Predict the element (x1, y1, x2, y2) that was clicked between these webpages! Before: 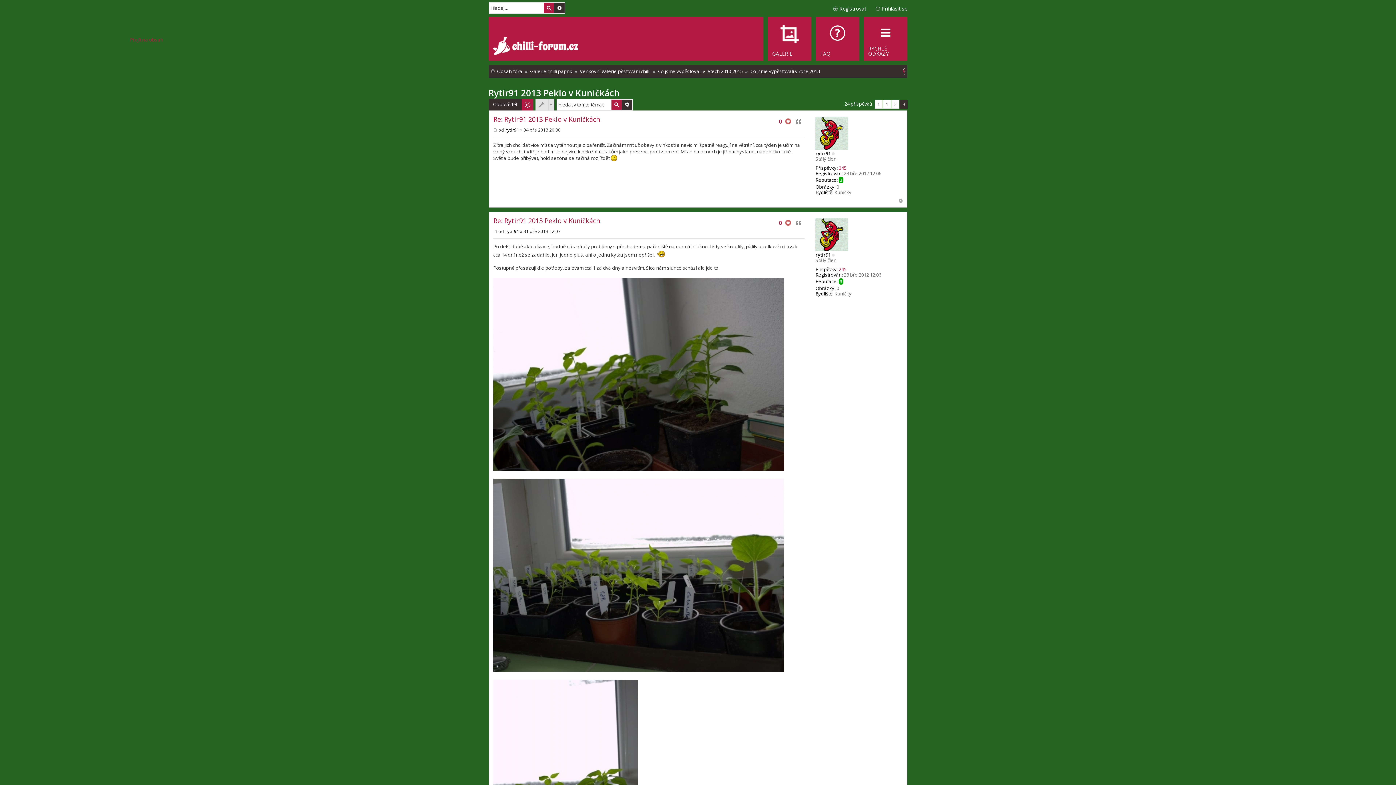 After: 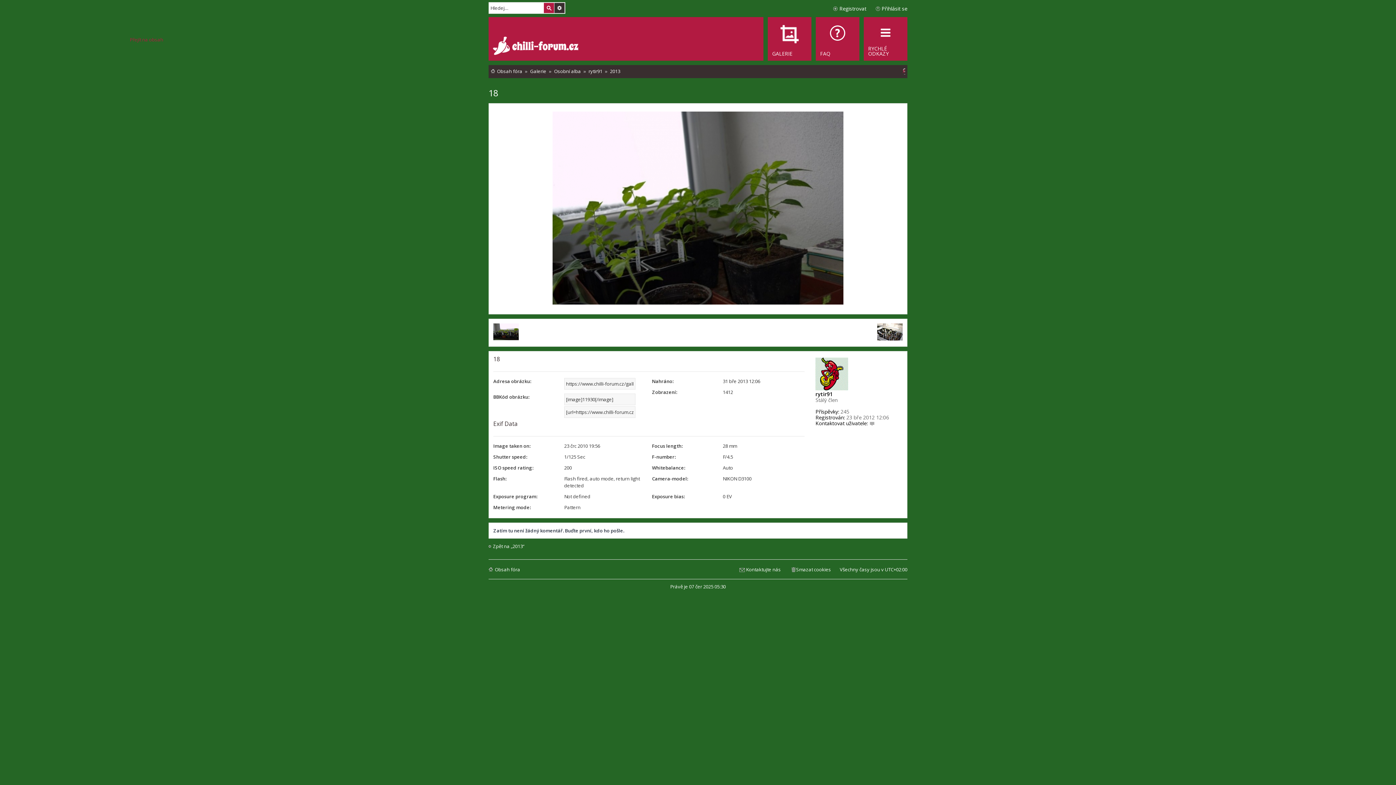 Action: bbox: (493, 465, 784, 472)